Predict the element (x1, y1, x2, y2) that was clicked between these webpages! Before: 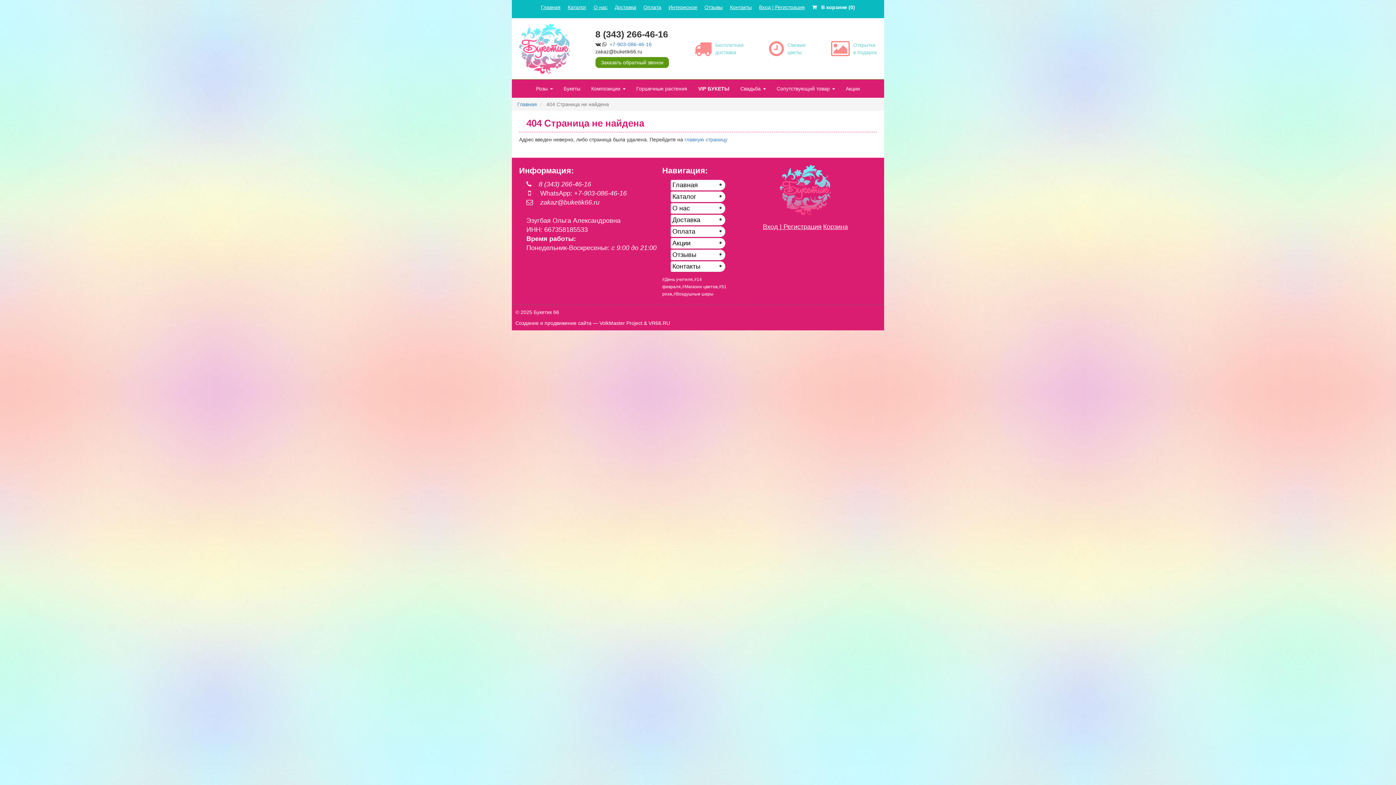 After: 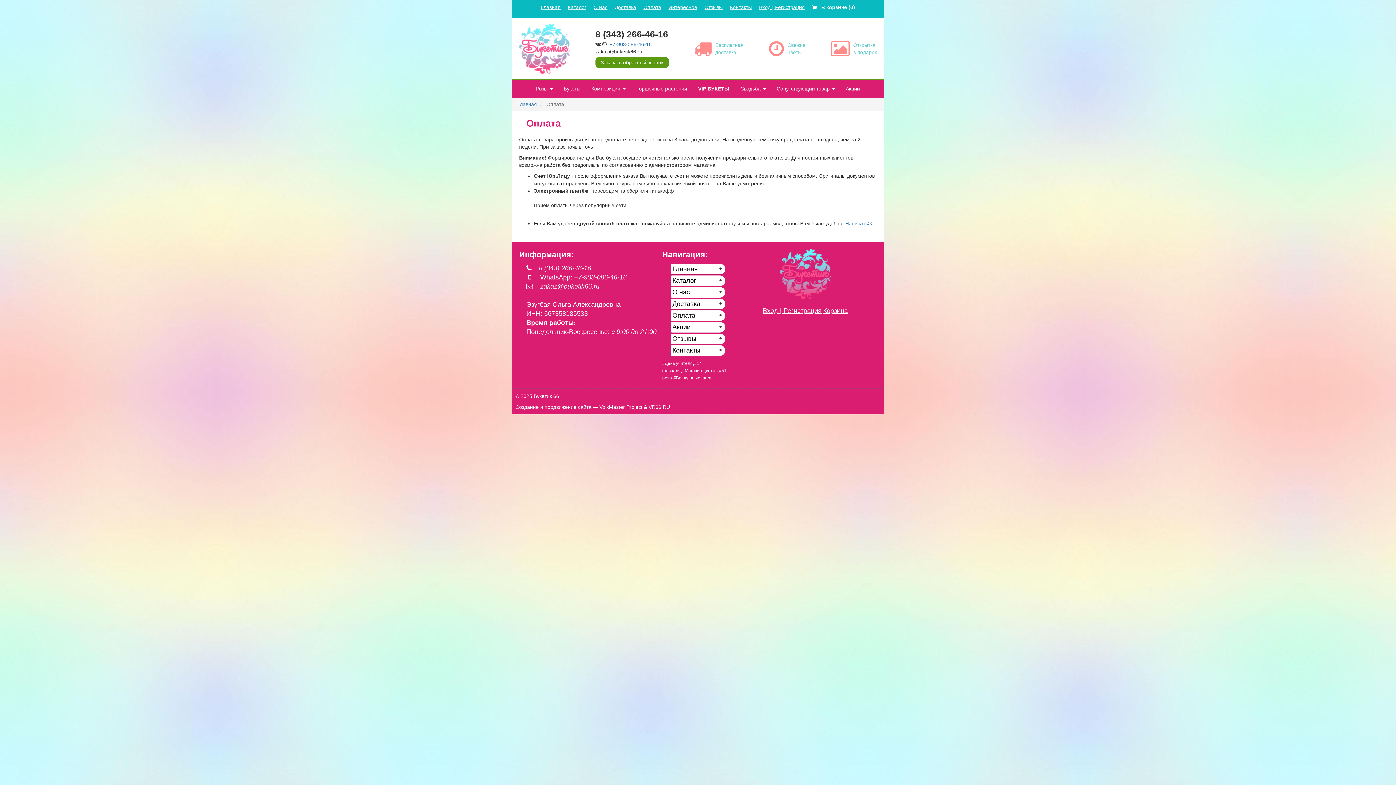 Action: bbox: (643, 3, 661, 10) label: Оплата